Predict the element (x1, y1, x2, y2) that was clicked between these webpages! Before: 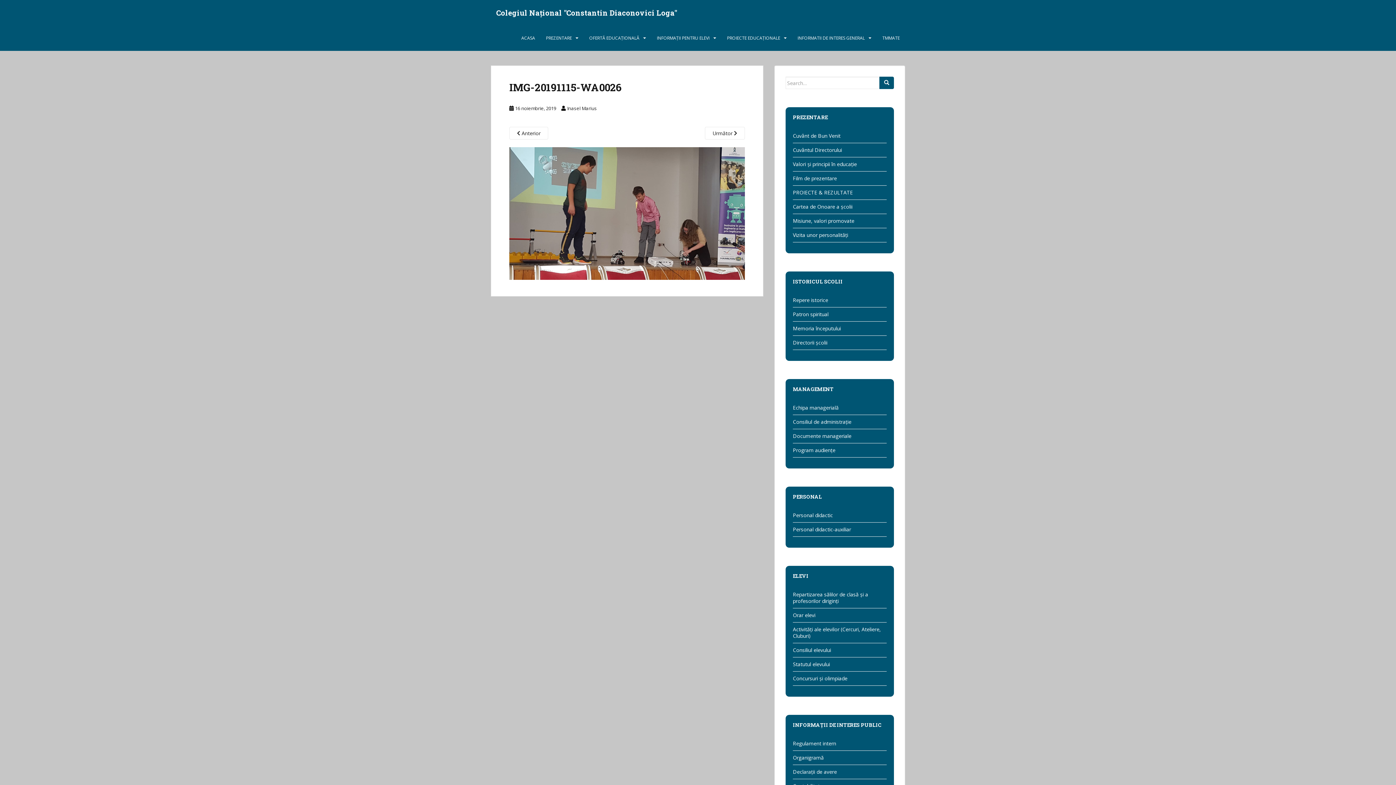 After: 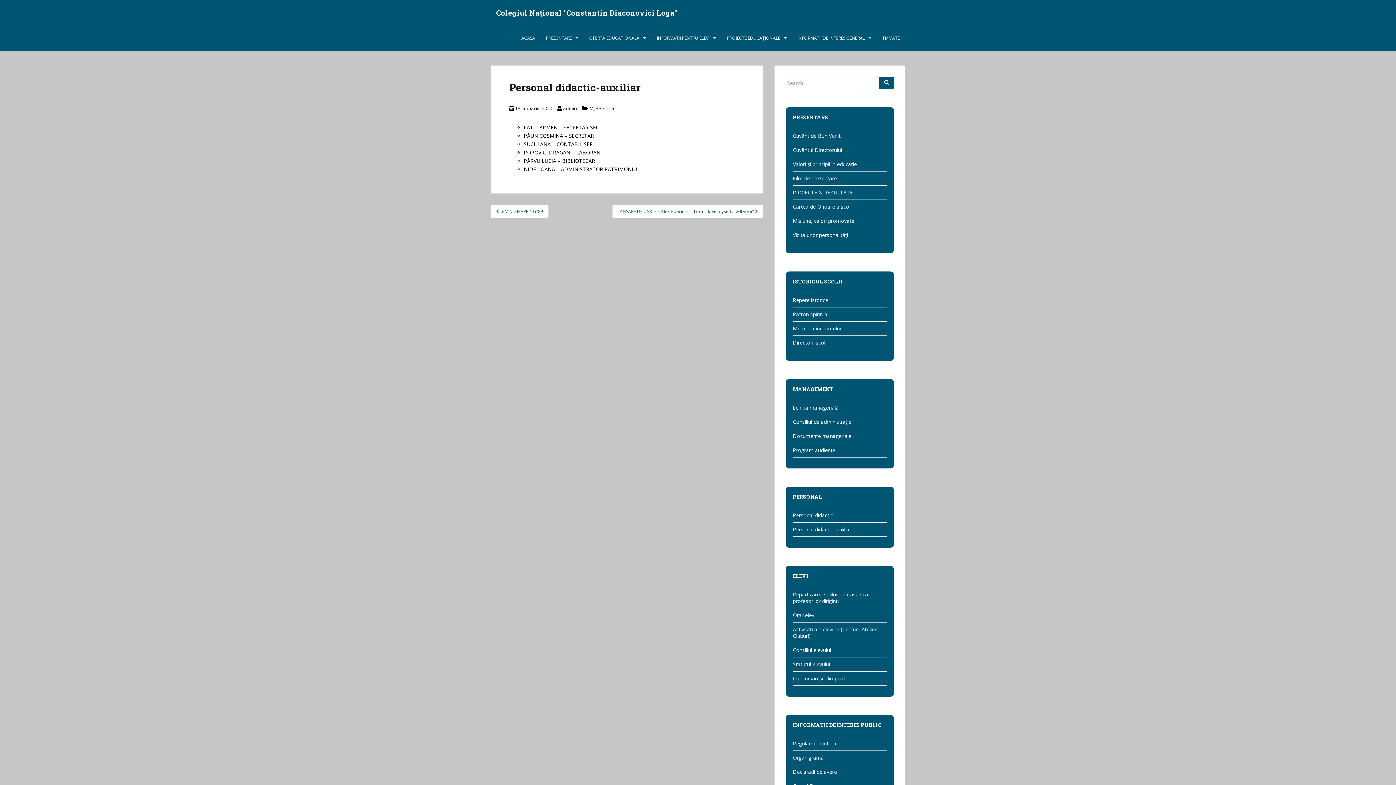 Action: bbox: (793, 522, 886, 537) label: Personal didactic-auxiliar